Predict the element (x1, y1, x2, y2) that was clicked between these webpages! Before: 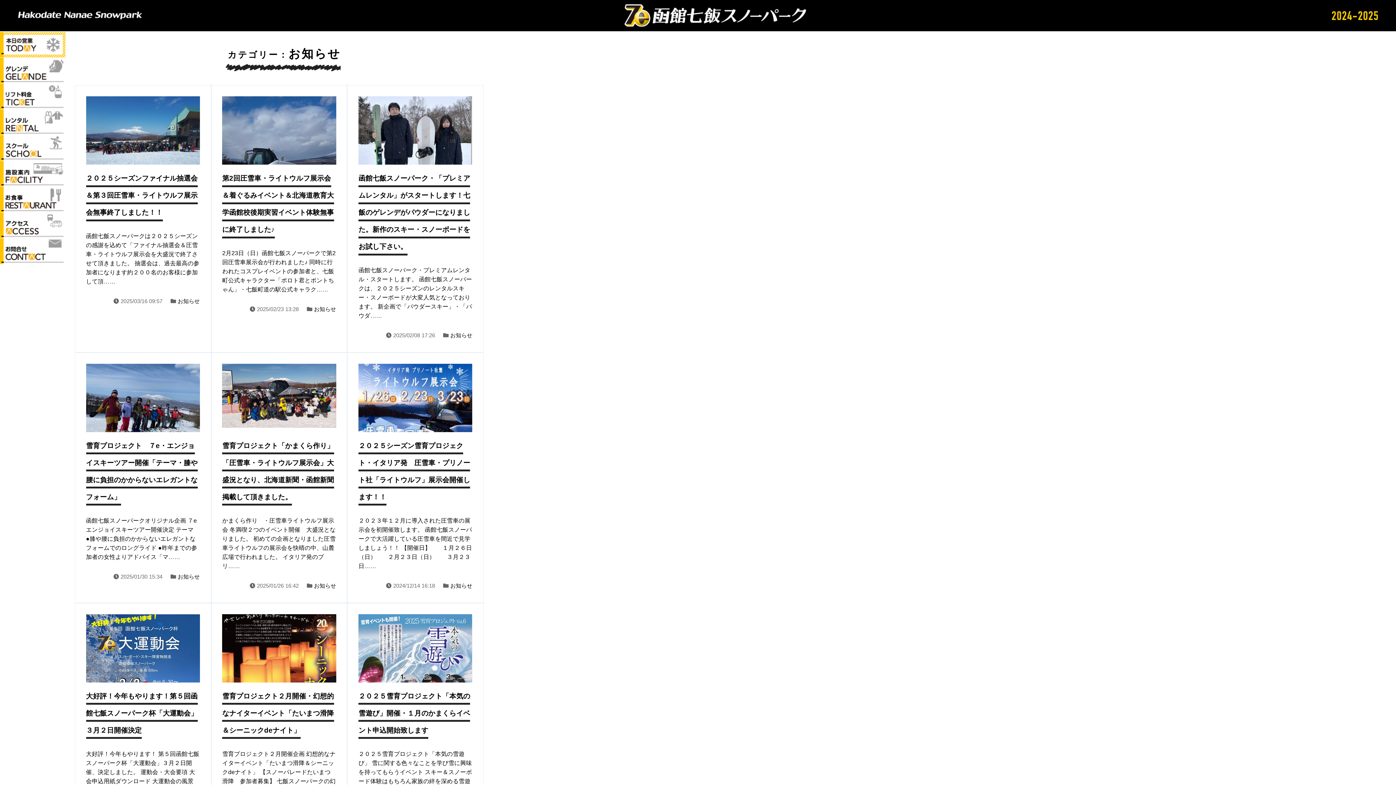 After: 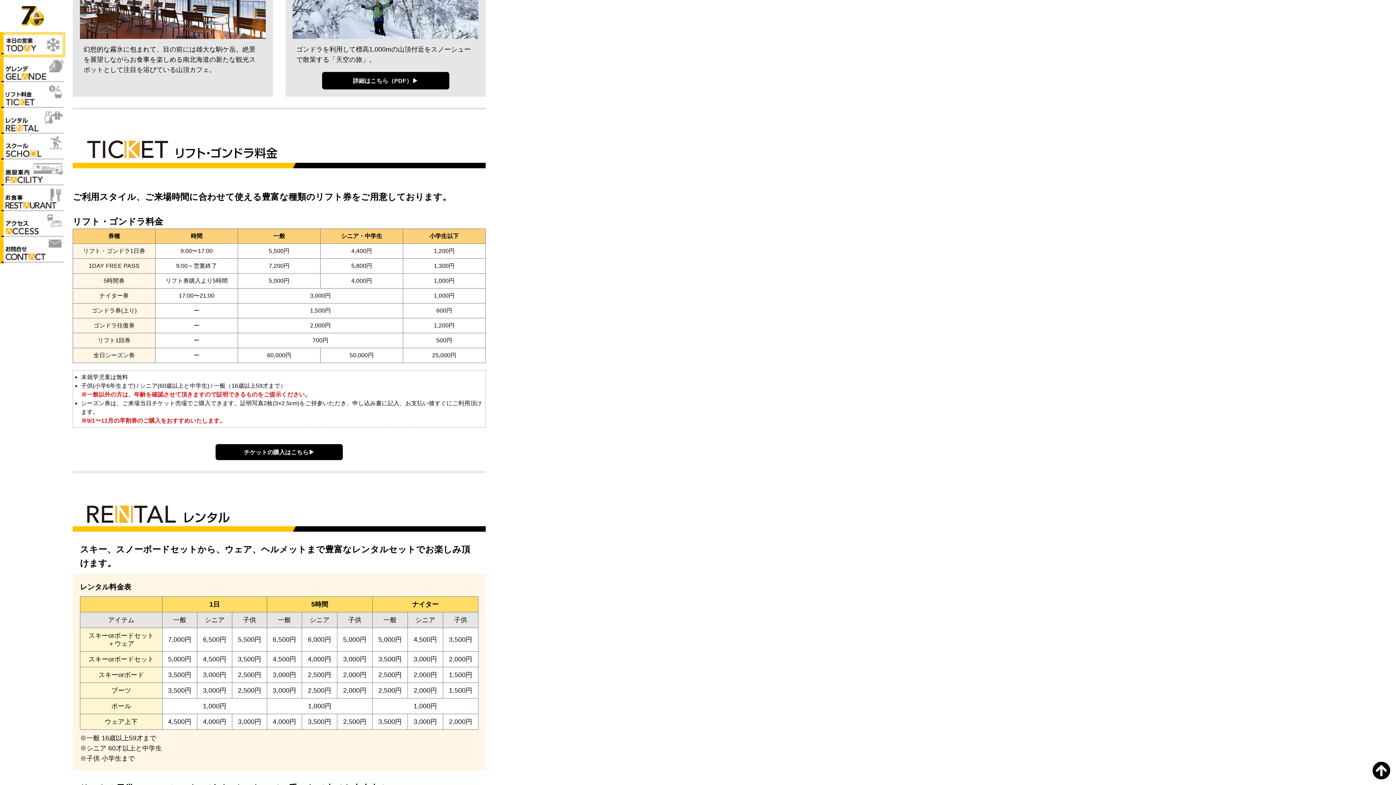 Action: label: リフト料金 bbox: (0, 83, 65, 109)